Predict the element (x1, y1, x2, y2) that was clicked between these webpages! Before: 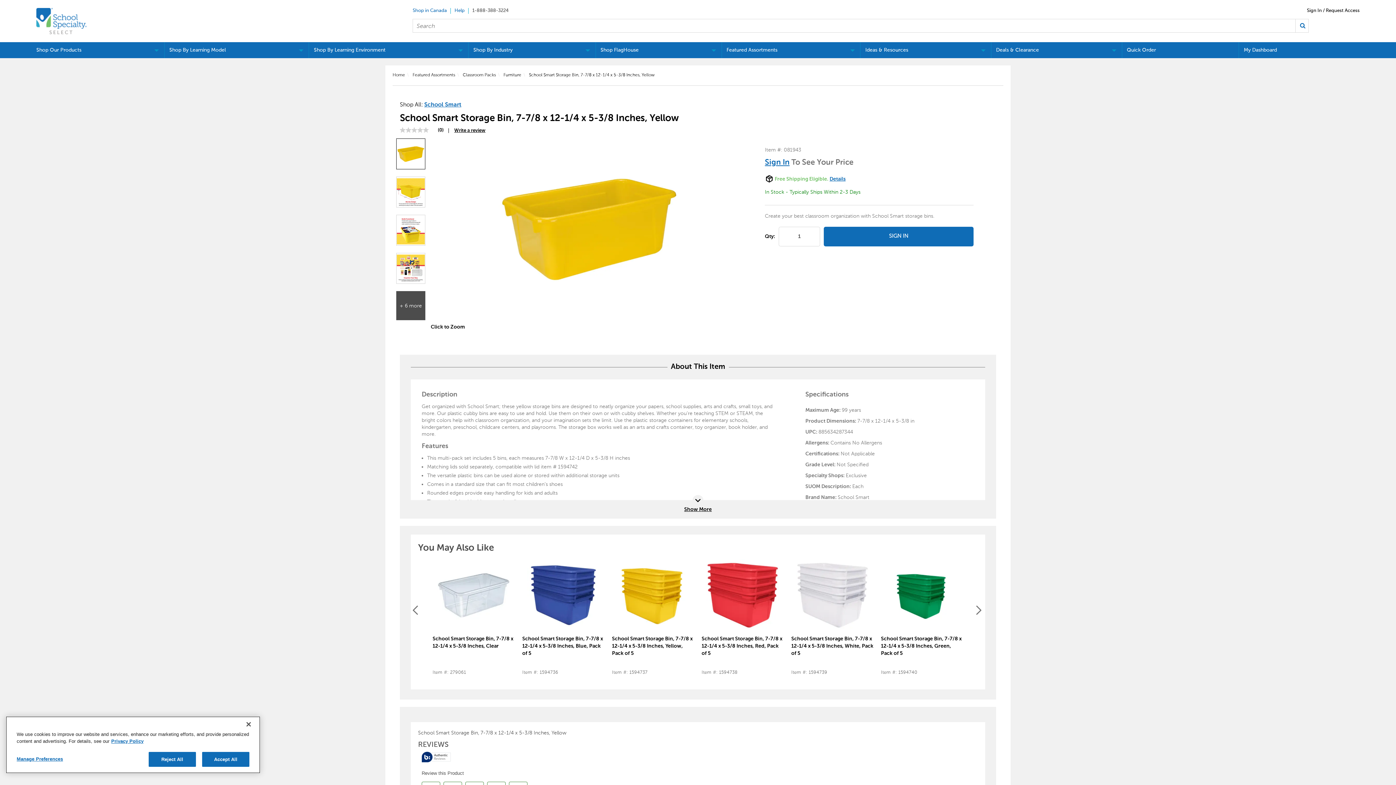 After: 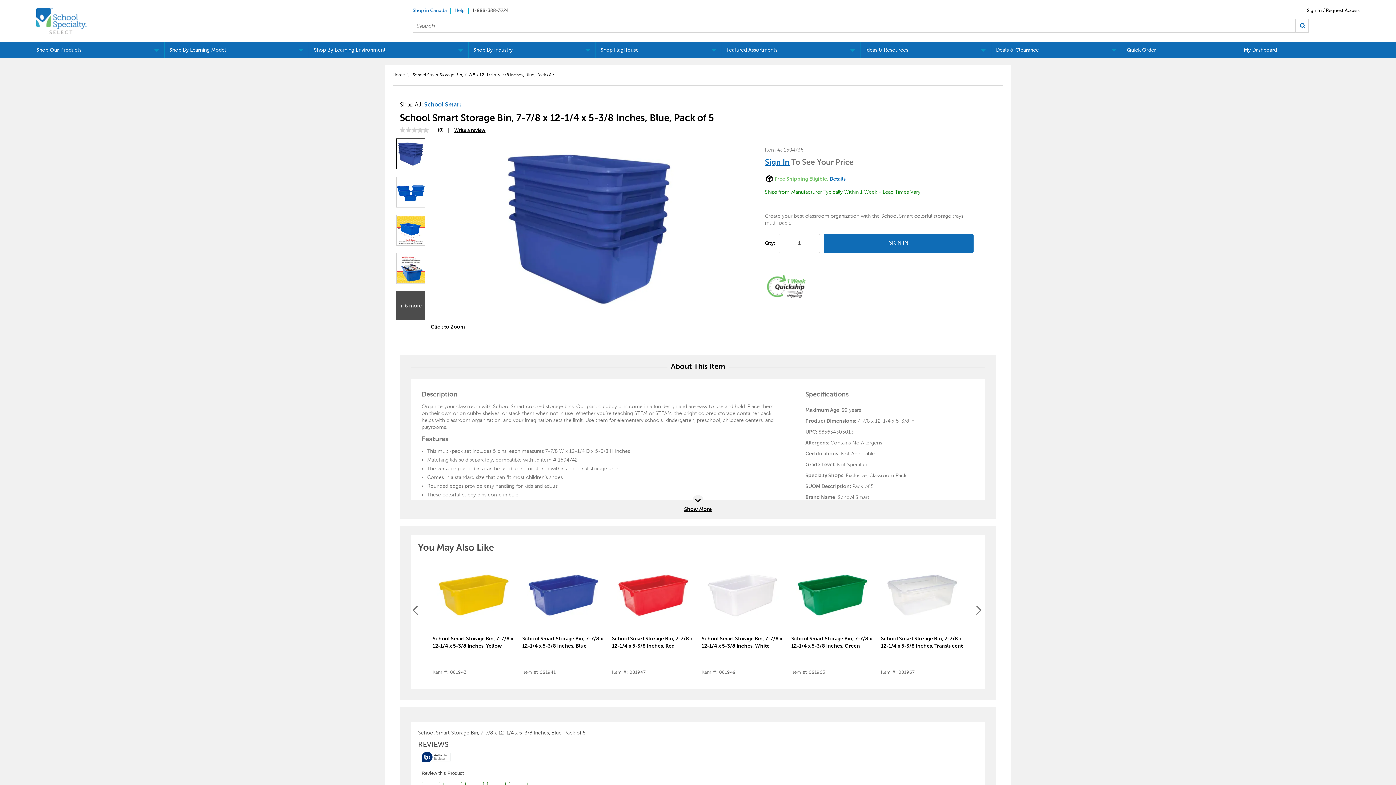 Action: bbox: (522, 635, 604, 657) label: School Smart Storage Bin, 7-7/8 x 12-1/4 x 5-3/8 Inches, Blue, Pack of 5